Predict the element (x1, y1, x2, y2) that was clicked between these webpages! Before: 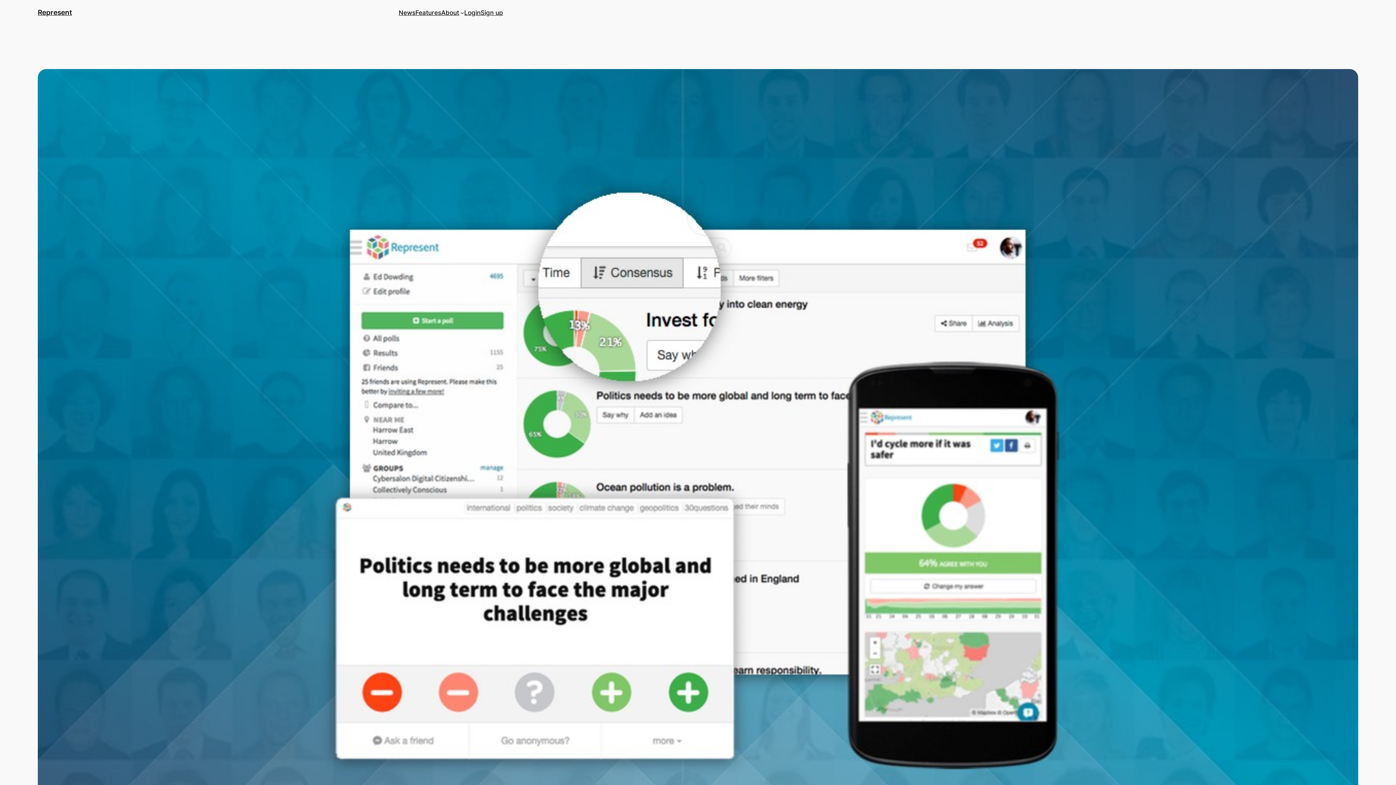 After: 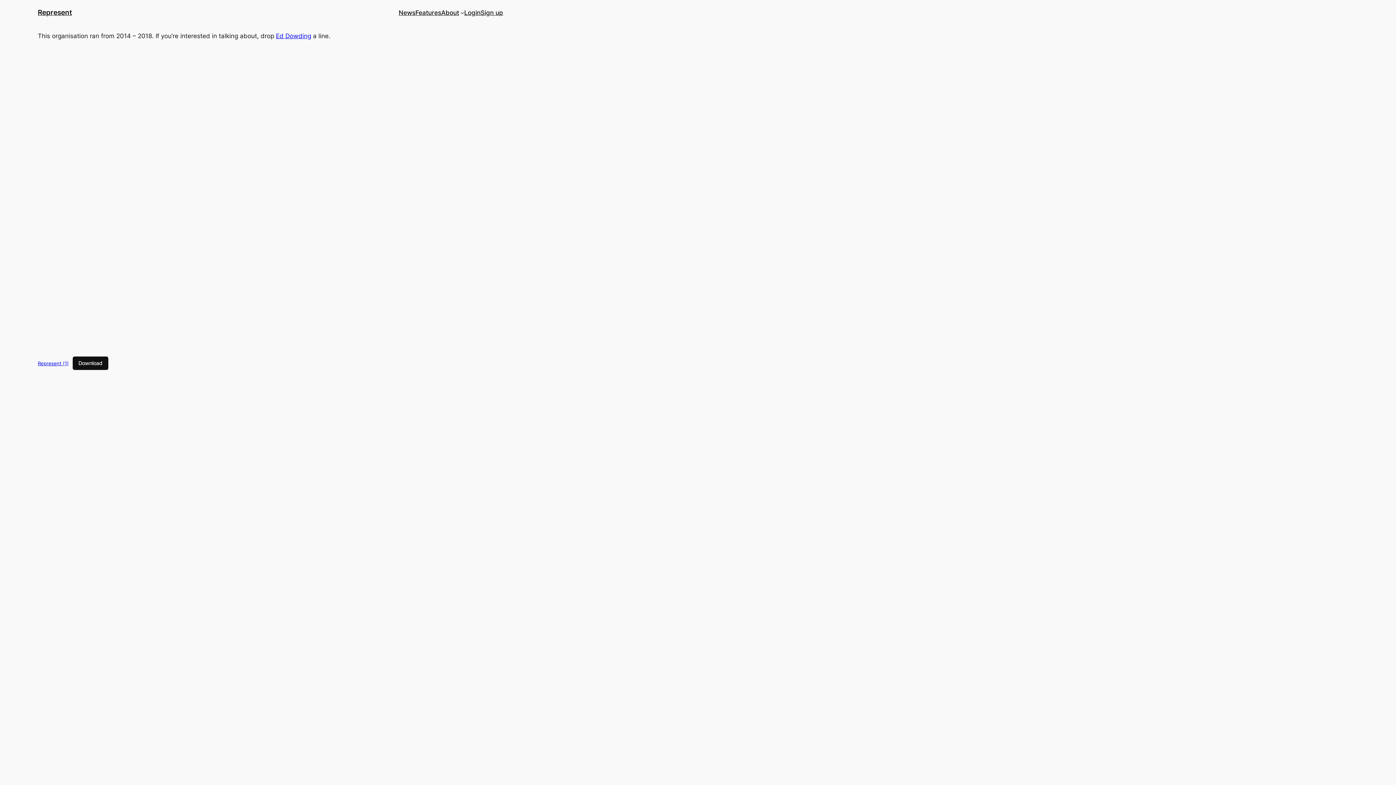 Action: bbox: (37, 8, 72, 16) label: Represent